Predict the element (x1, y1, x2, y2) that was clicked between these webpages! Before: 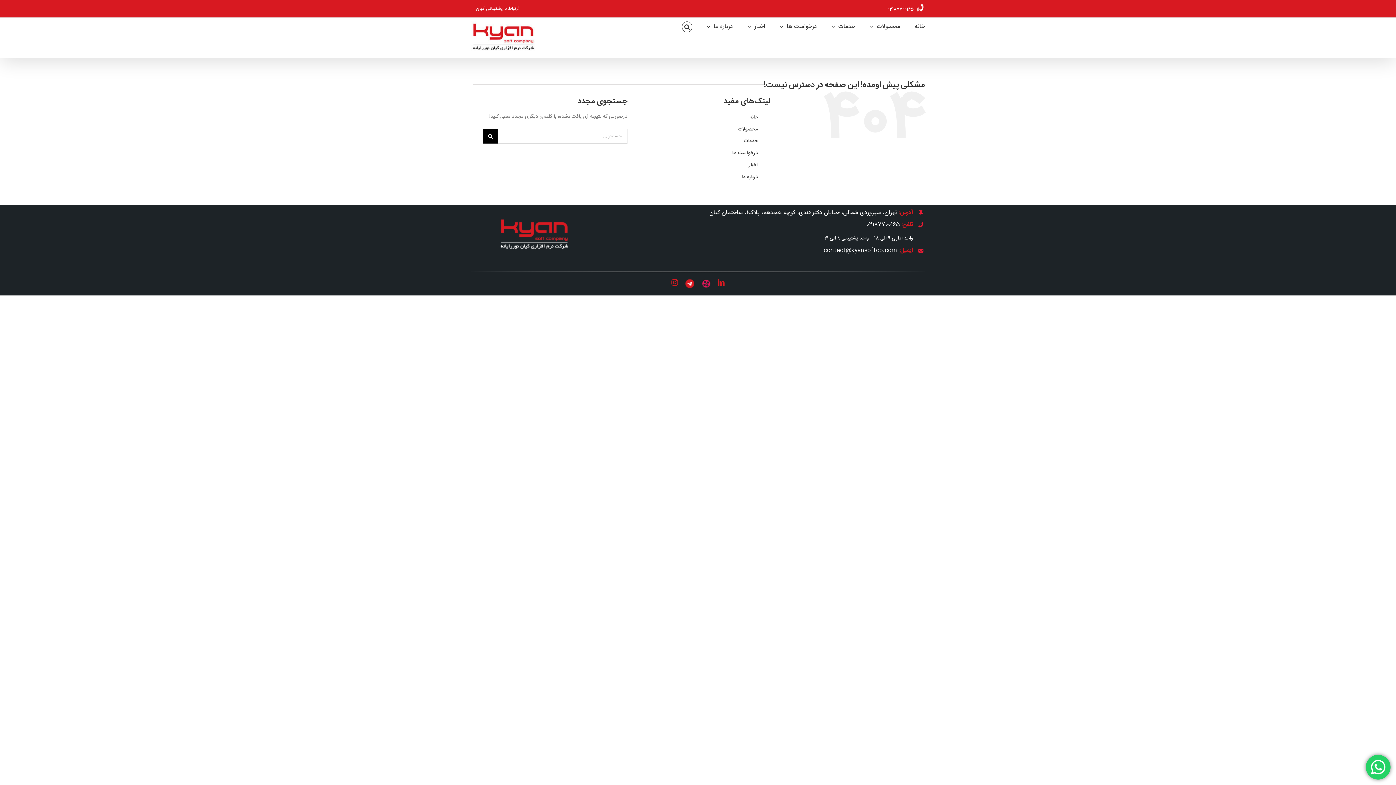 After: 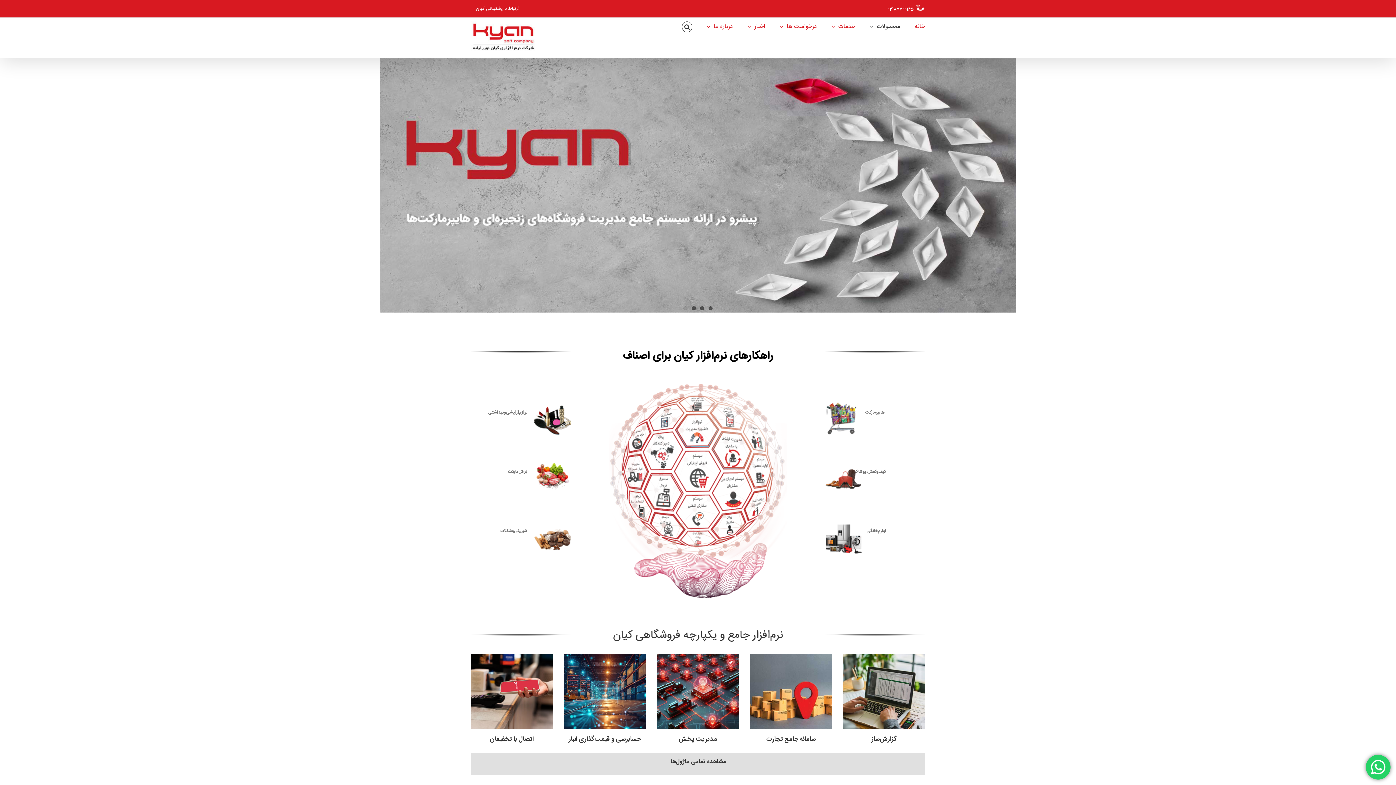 Action: bbox: (914, 17, 925, 36) label: خانه